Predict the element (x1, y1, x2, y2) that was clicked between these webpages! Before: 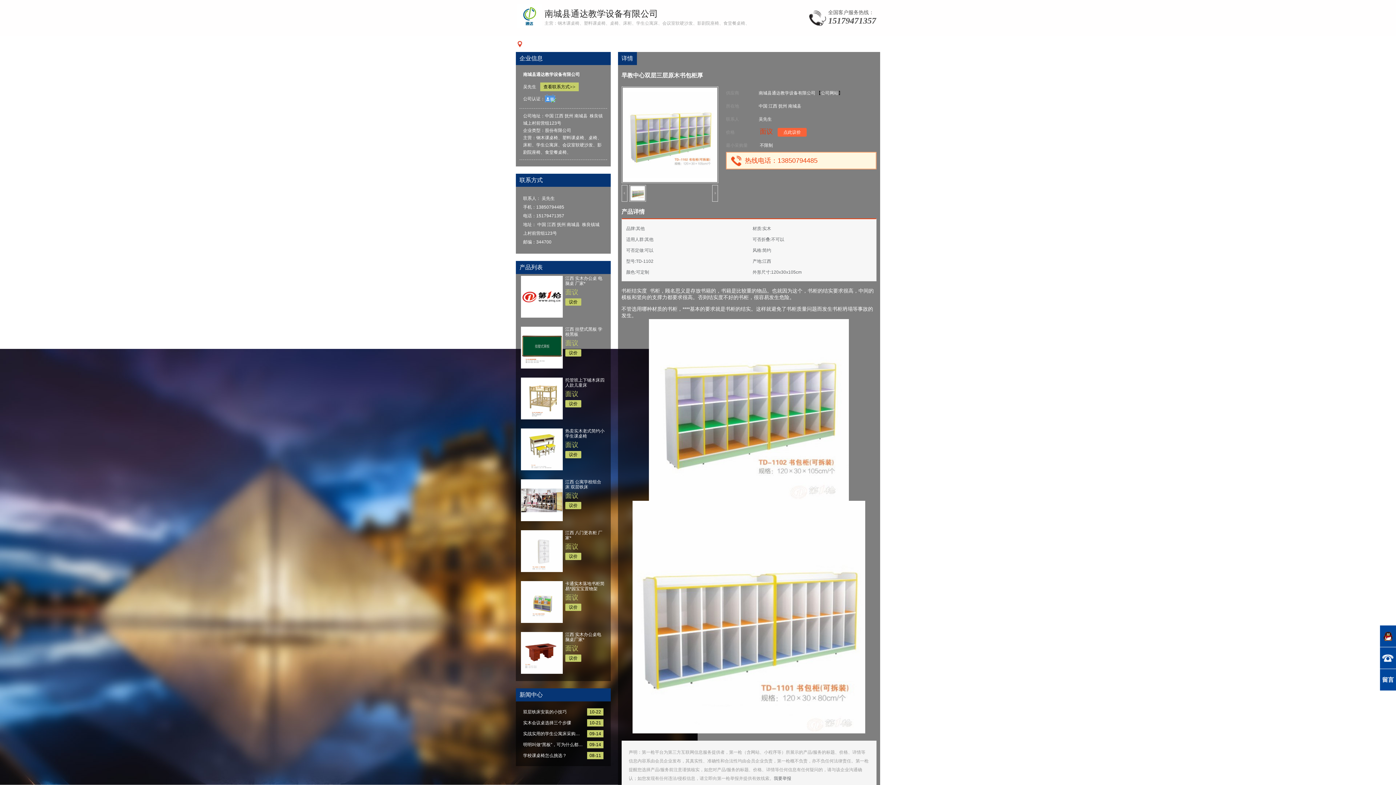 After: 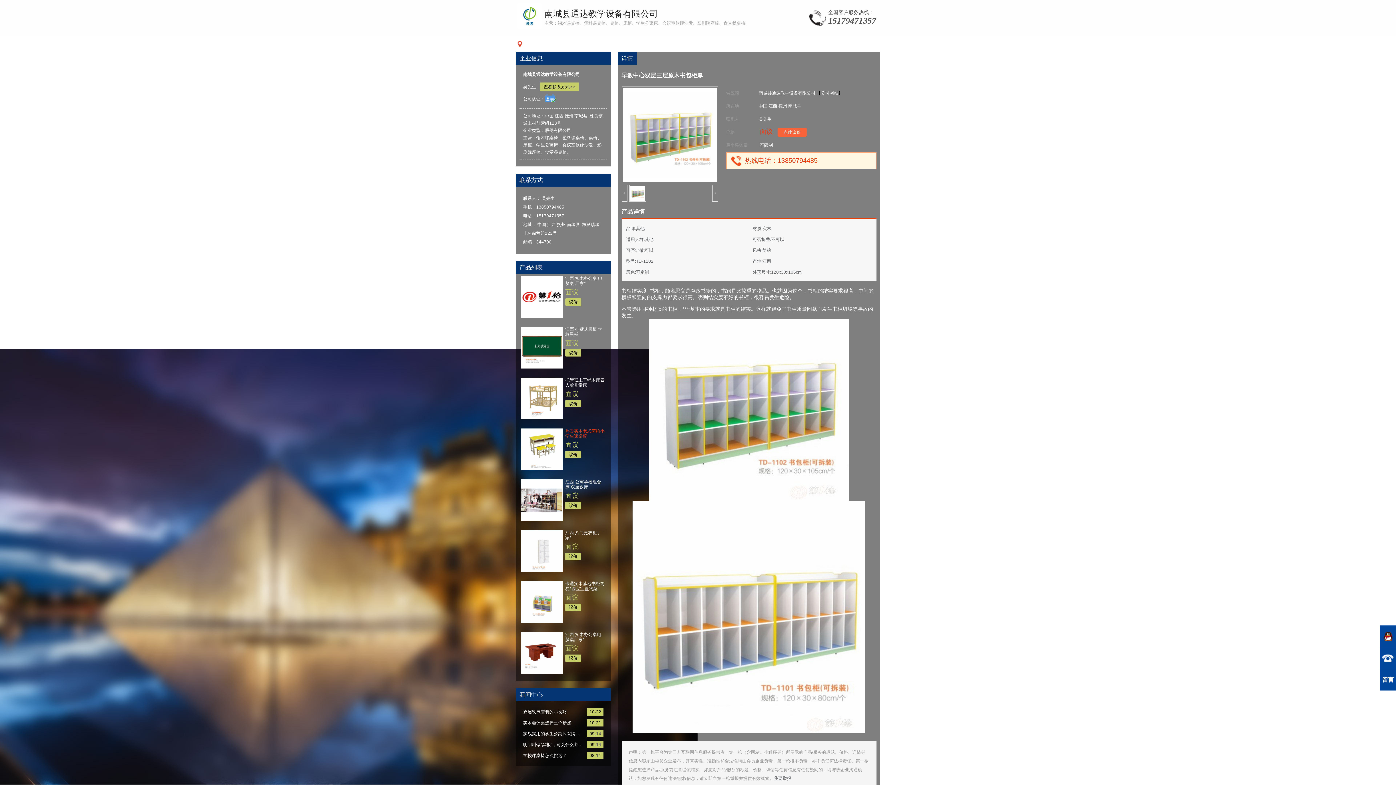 Action: bbox: (565, 428, 604, 438) label: 热卖实木老式简约小学生课桌椅